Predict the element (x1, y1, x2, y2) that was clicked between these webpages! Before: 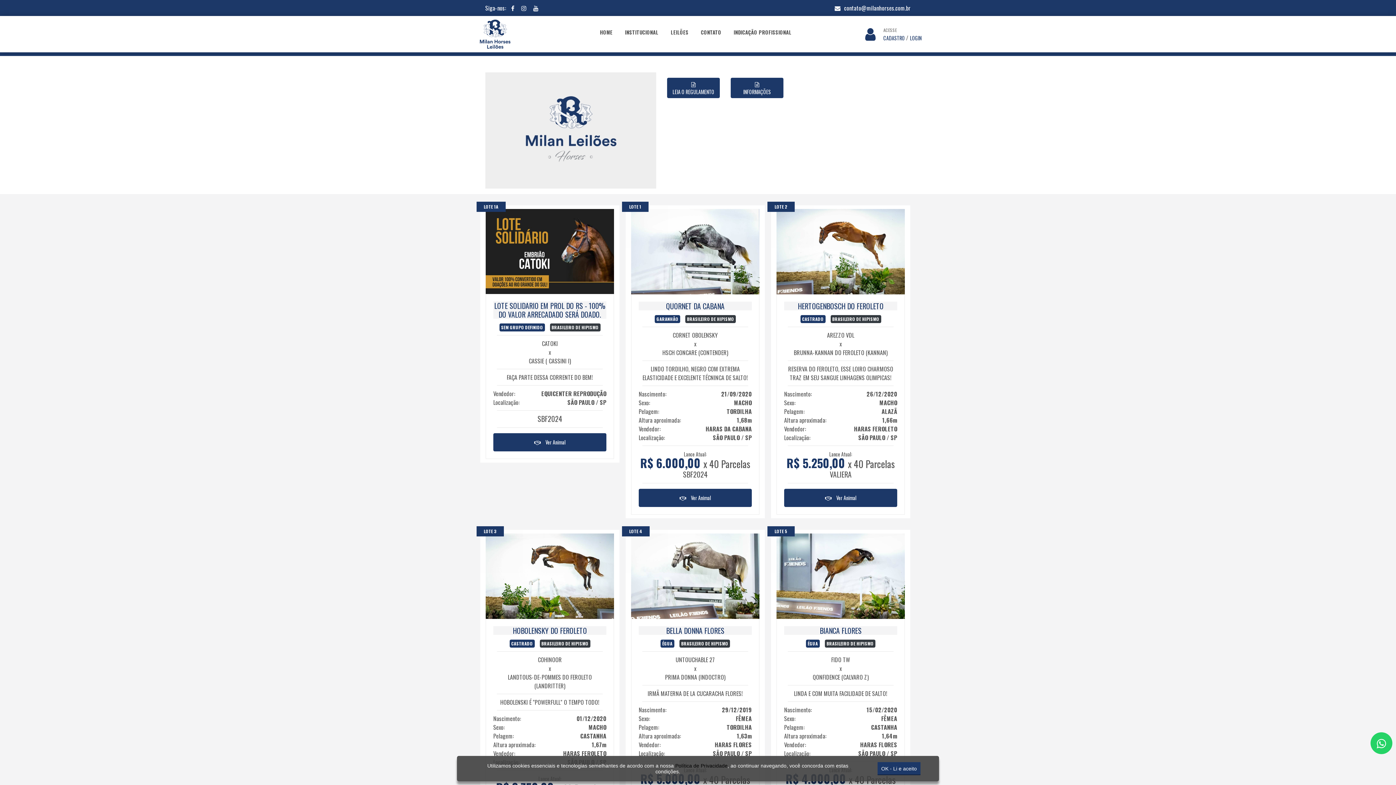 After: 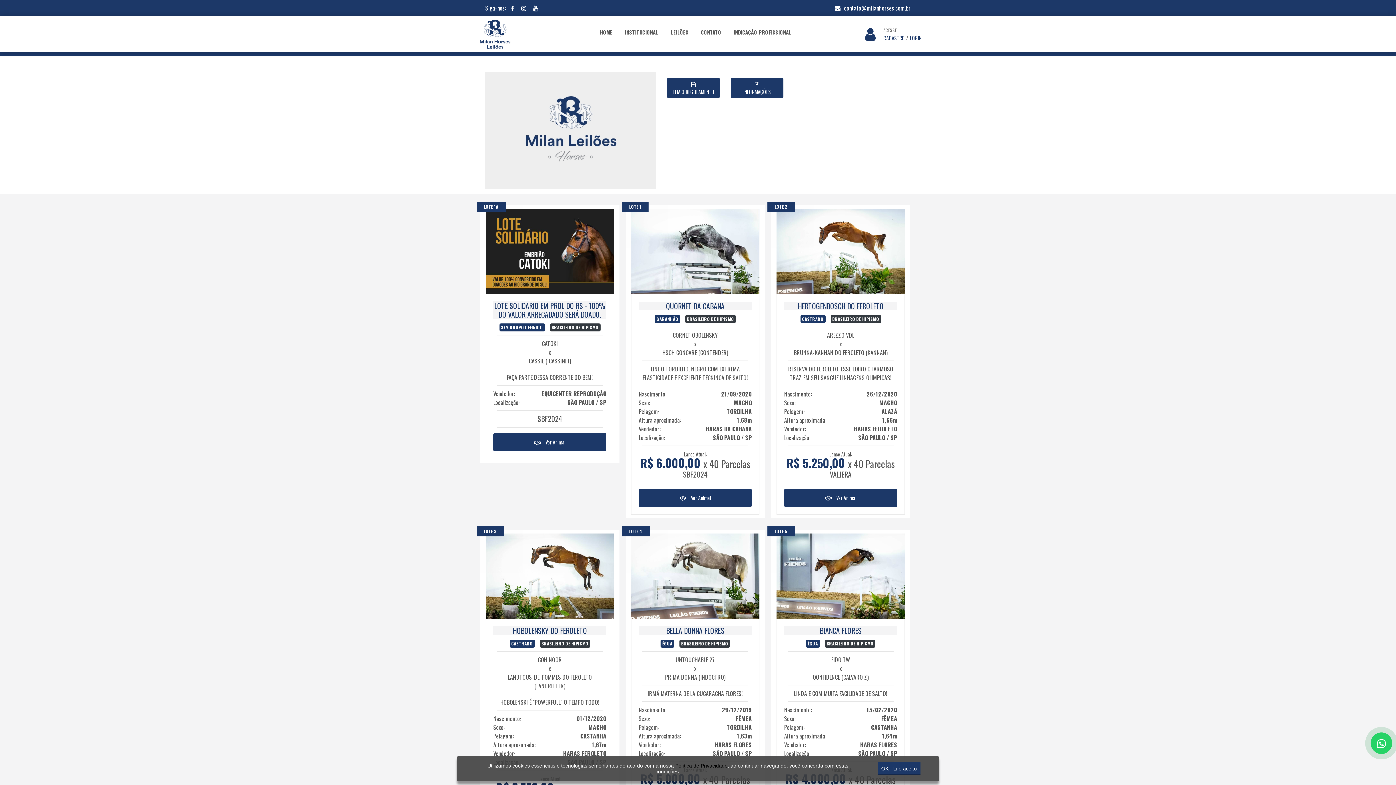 Action: bbox: (511, 3, 520, 12)